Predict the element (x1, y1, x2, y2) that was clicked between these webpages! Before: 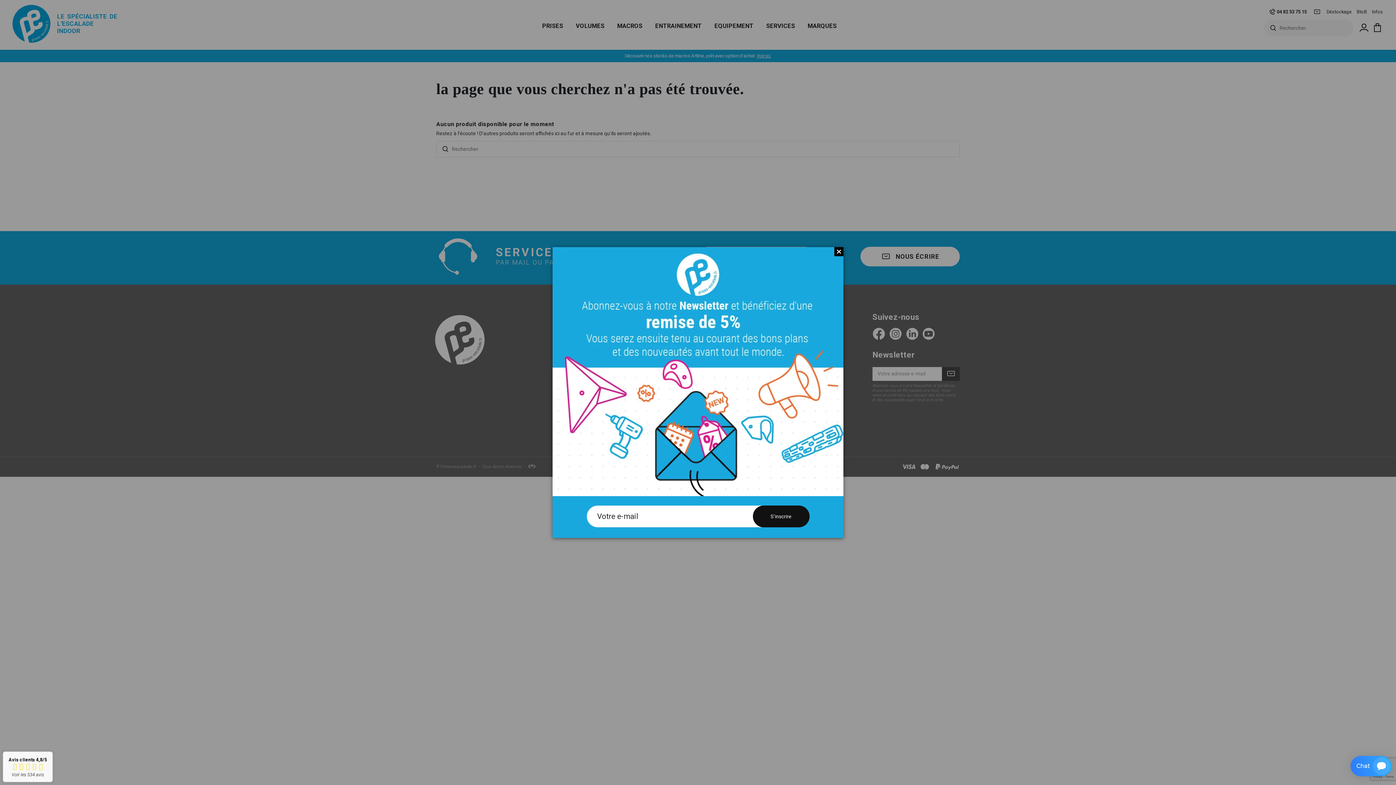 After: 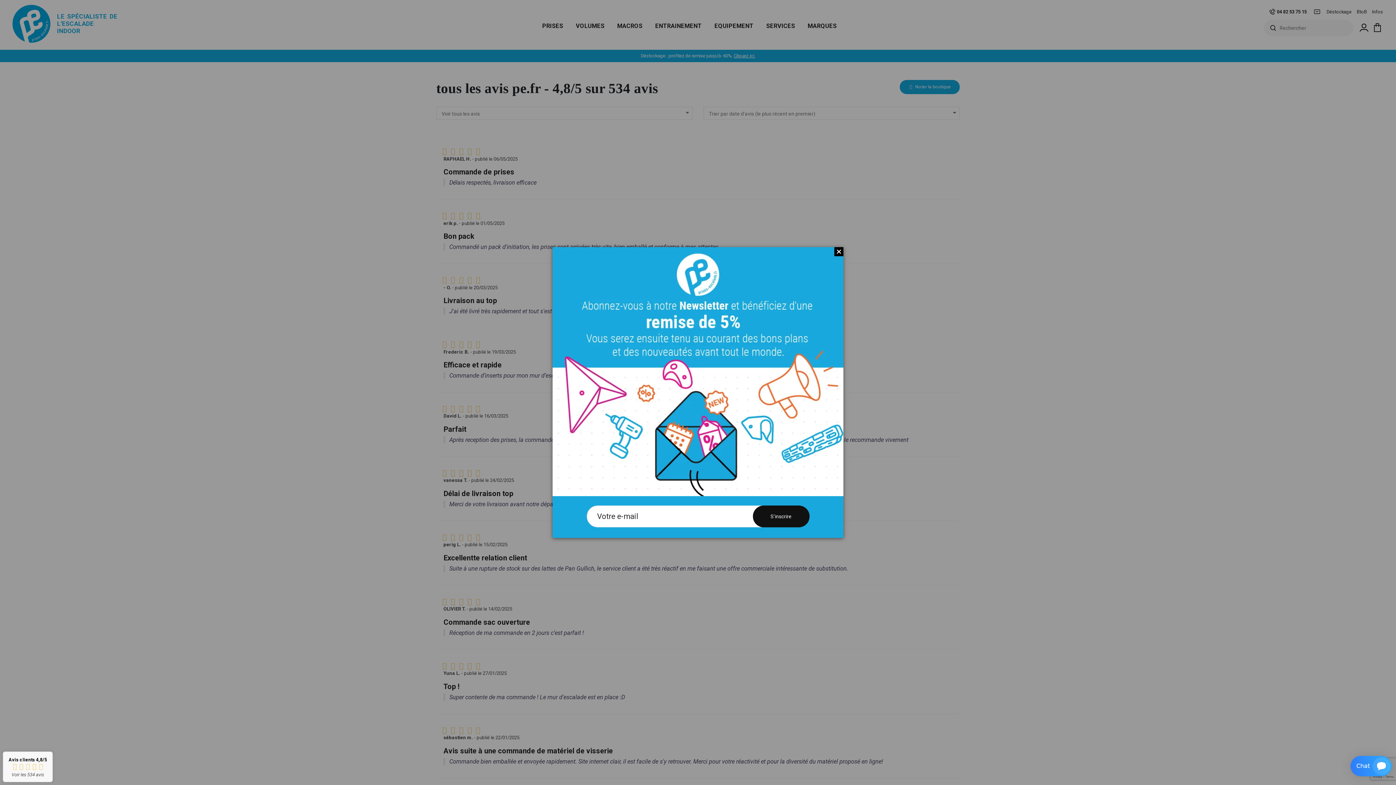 Action: label: Voir les 534 avis bbox: (11, 772, 44, 777)